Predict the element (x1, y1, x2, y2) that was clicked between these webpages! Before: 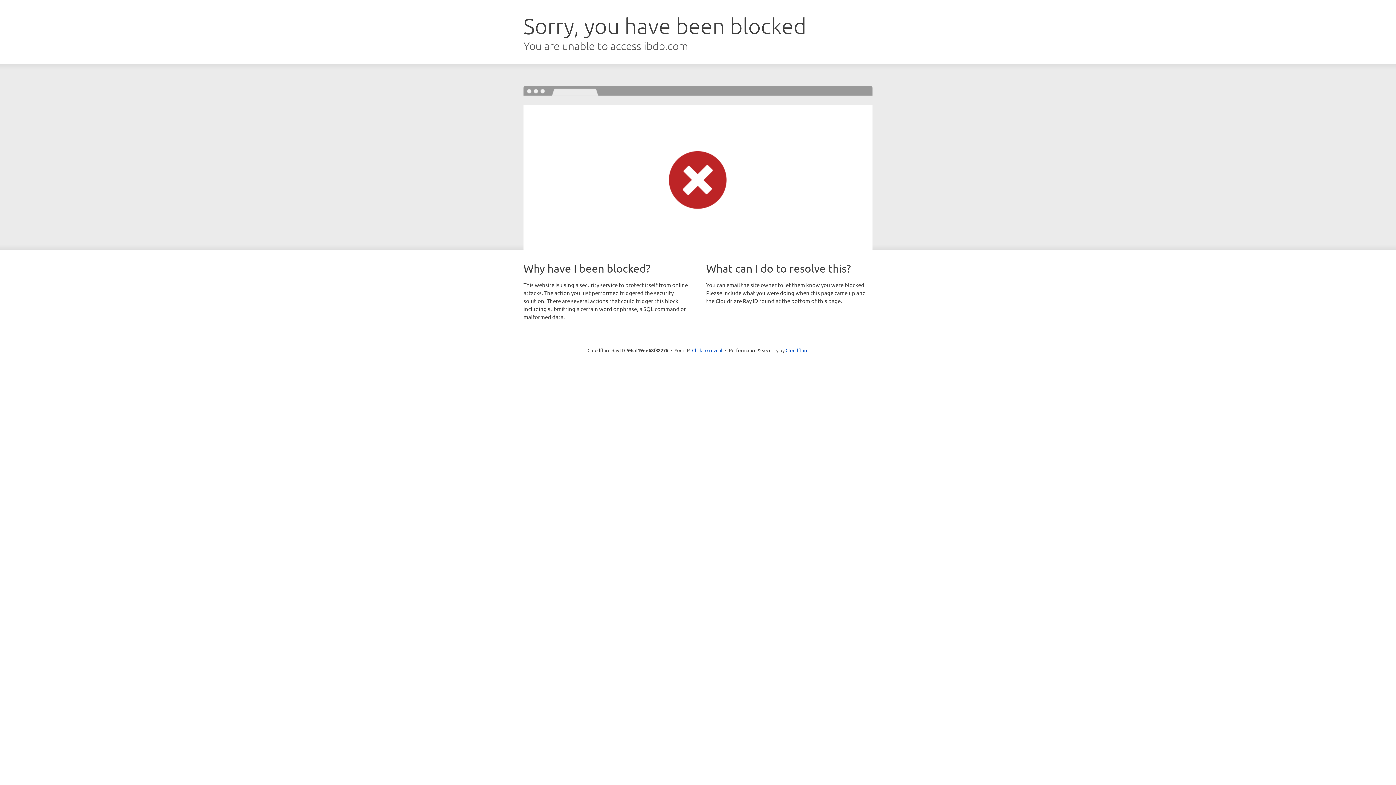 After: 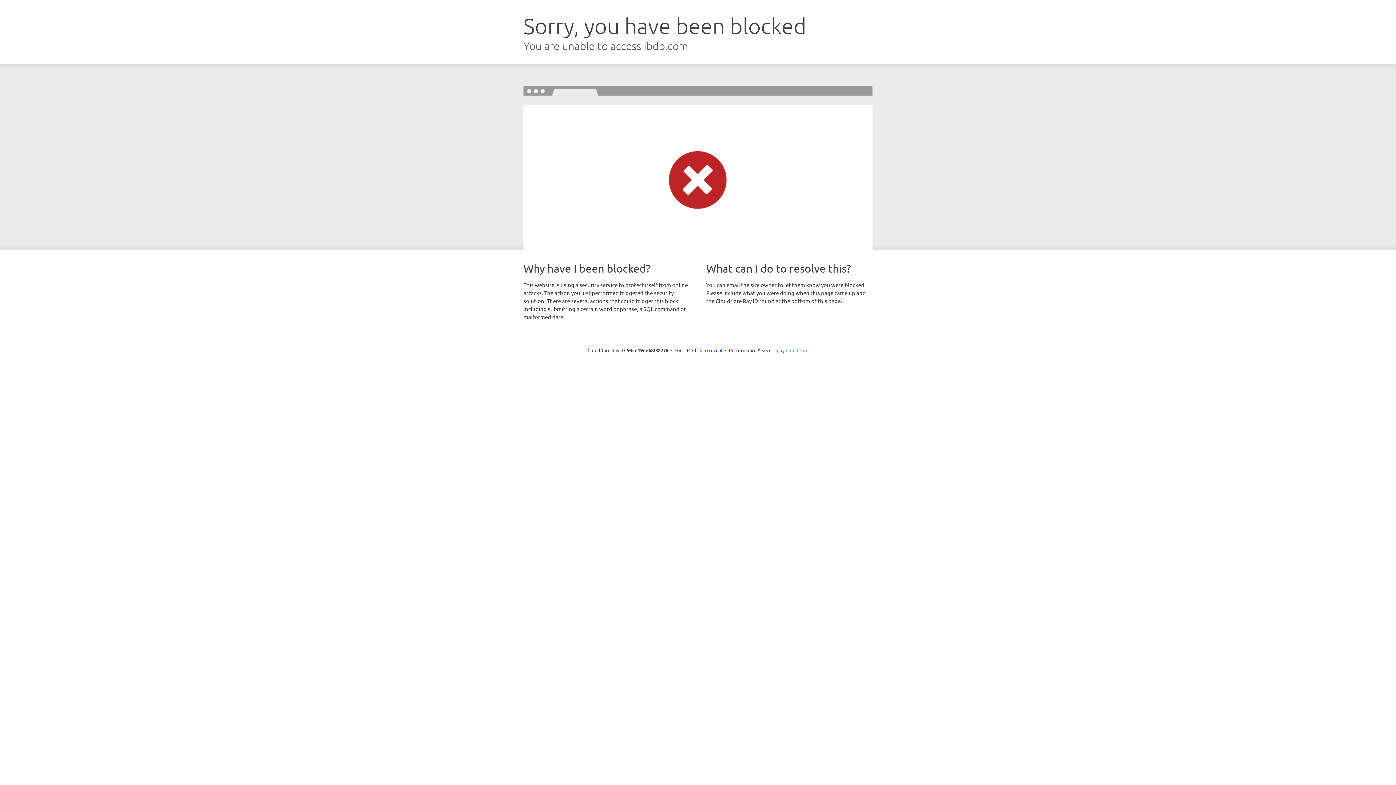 Action: bbox: (785, 347, 808, 353) label: Cloudflare